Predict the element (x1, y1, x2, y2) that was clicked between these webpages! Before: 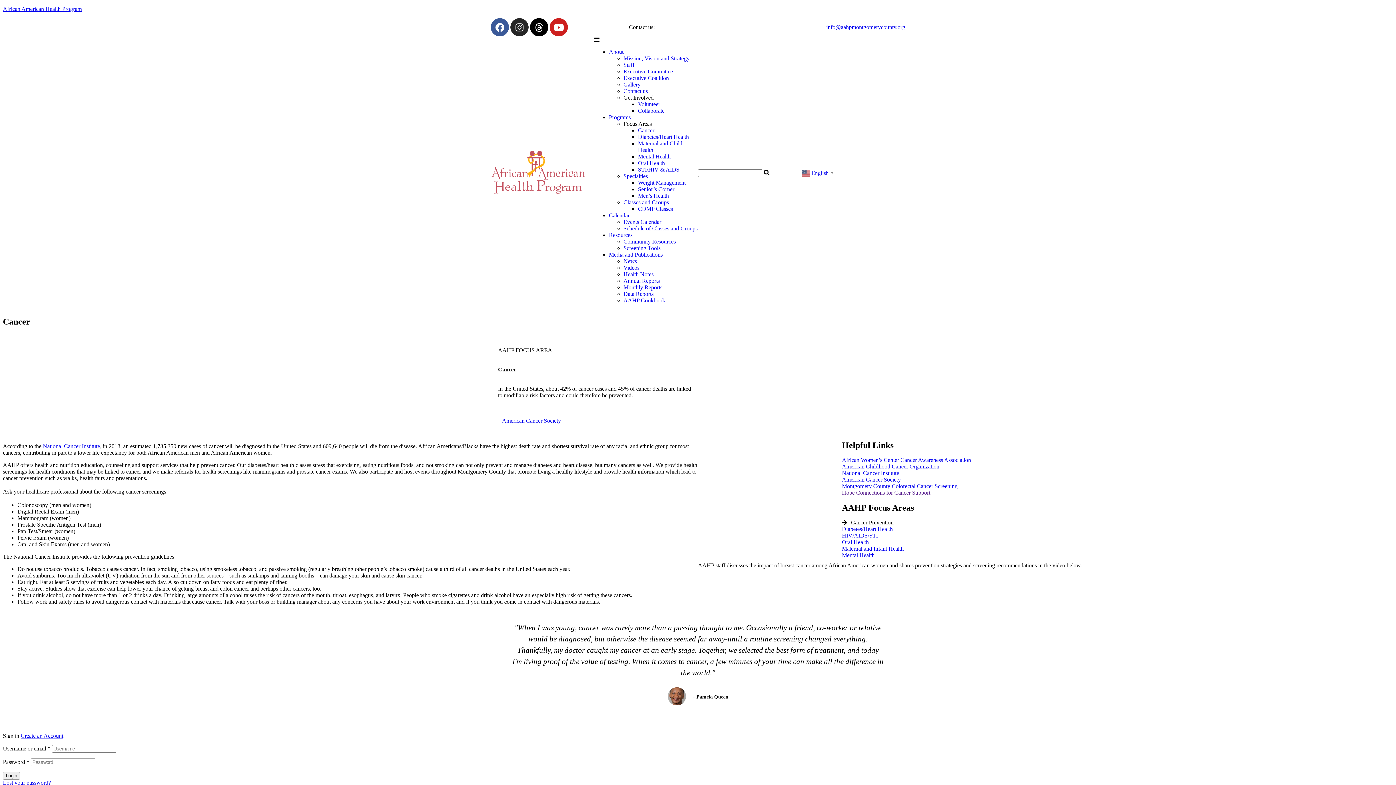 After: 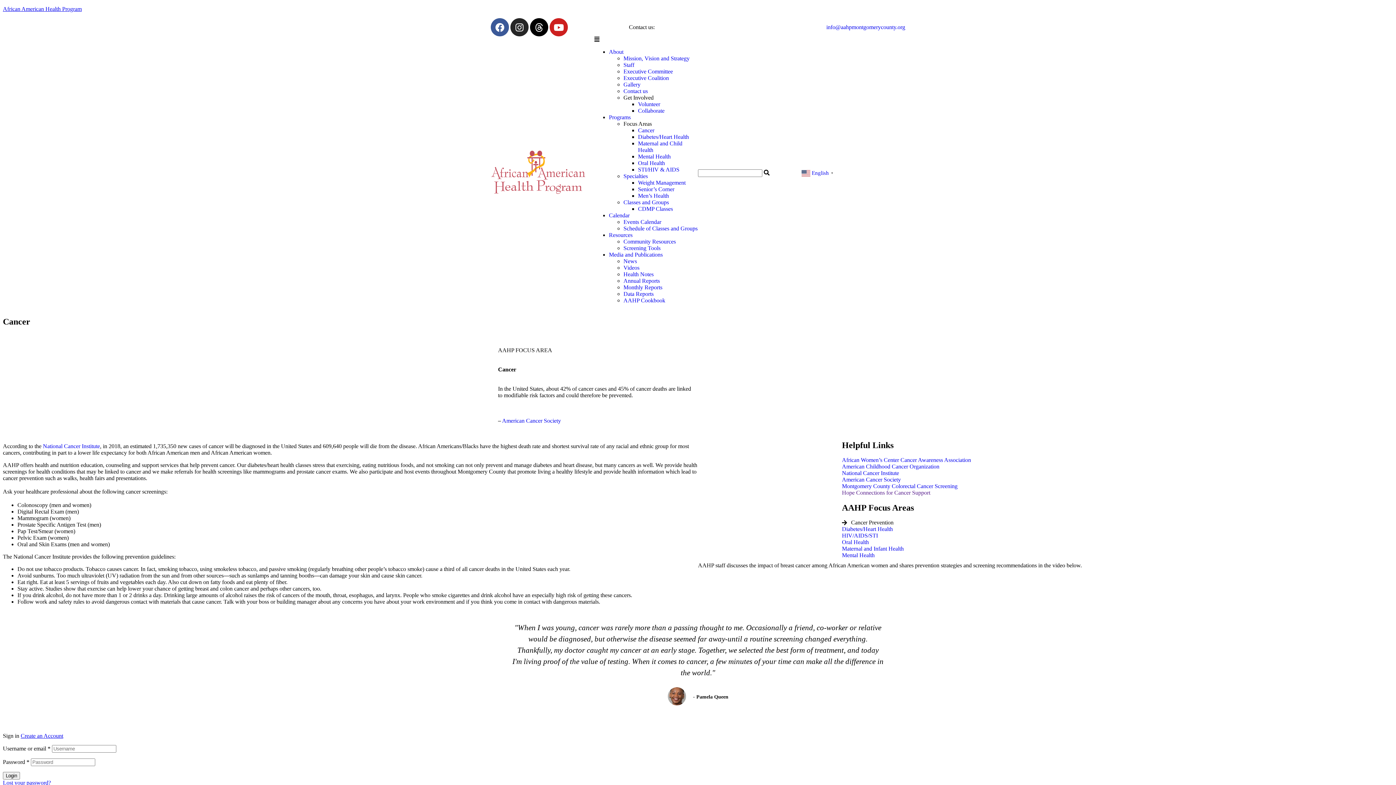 Action: label: African Women’s Center Cancer Awareness Association bbox: (842, 457, 971, 463)